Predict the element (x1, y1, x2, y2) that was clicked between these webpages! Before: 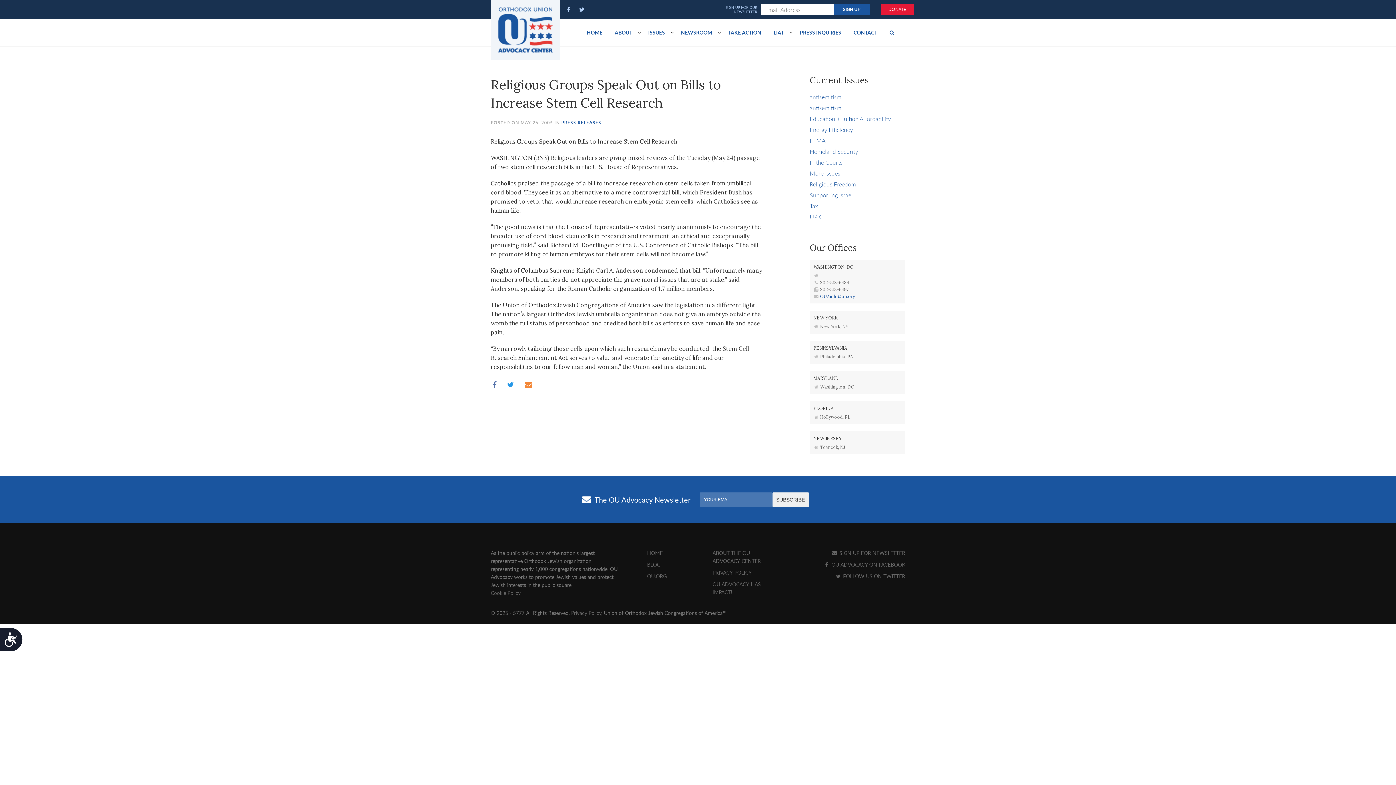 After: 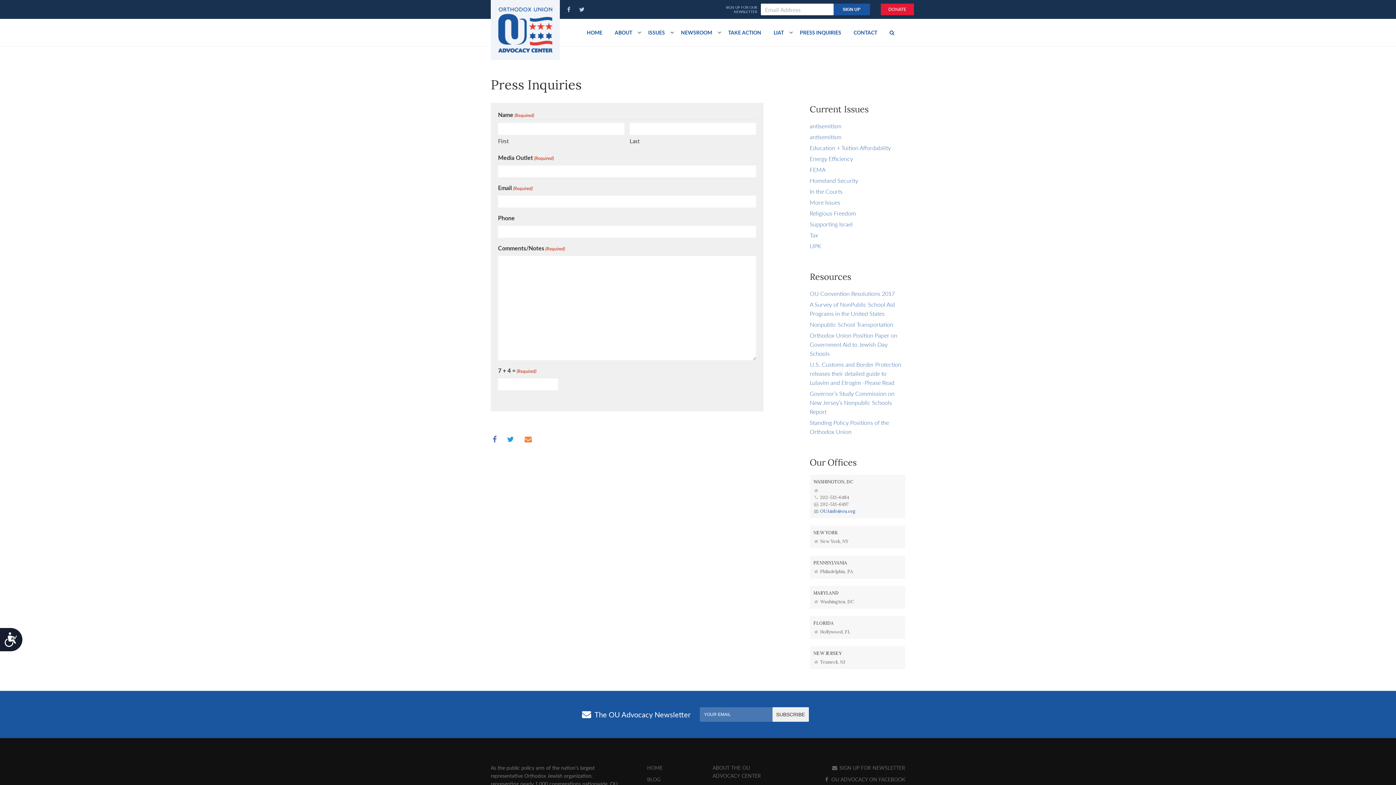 Action: label: PRESS INQUIRIES bbox: (794, 18, 846, 46)